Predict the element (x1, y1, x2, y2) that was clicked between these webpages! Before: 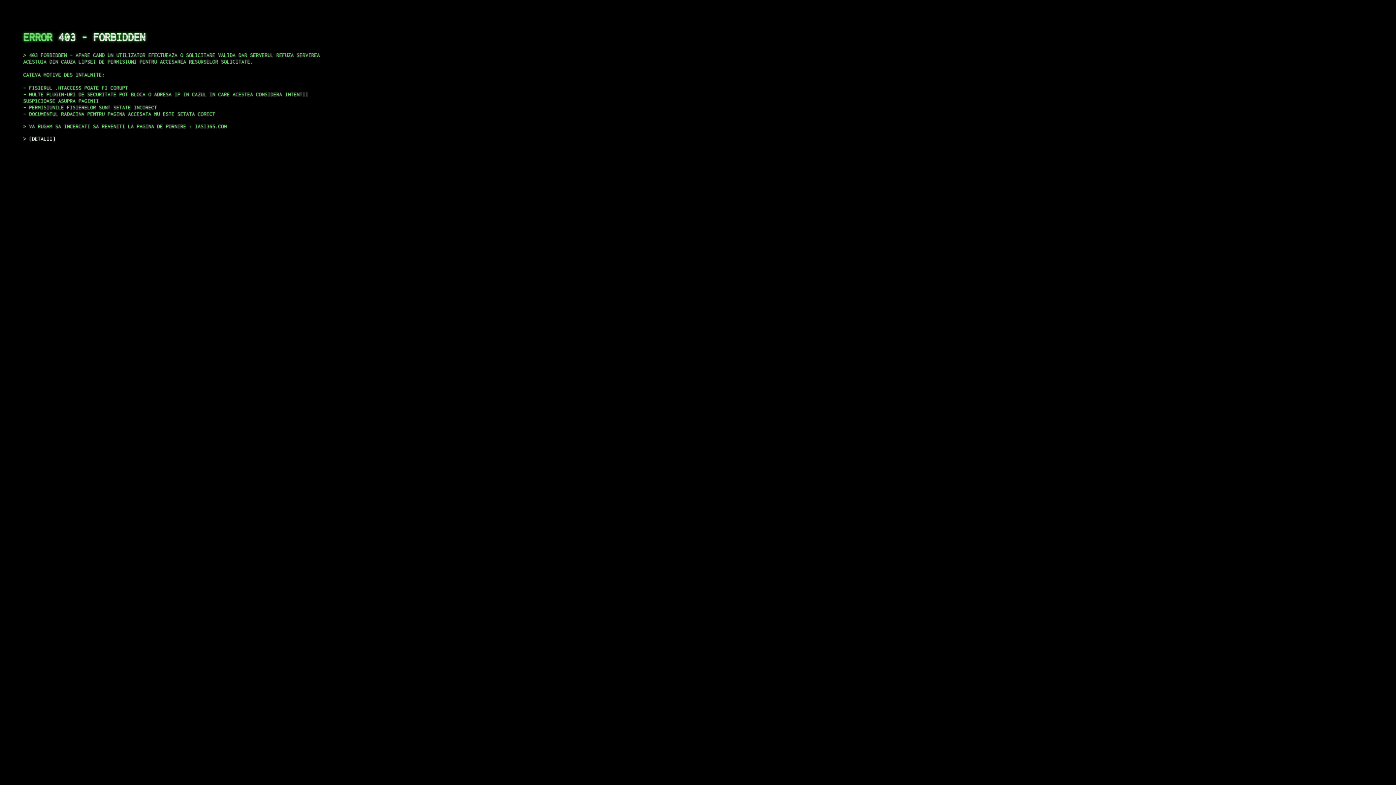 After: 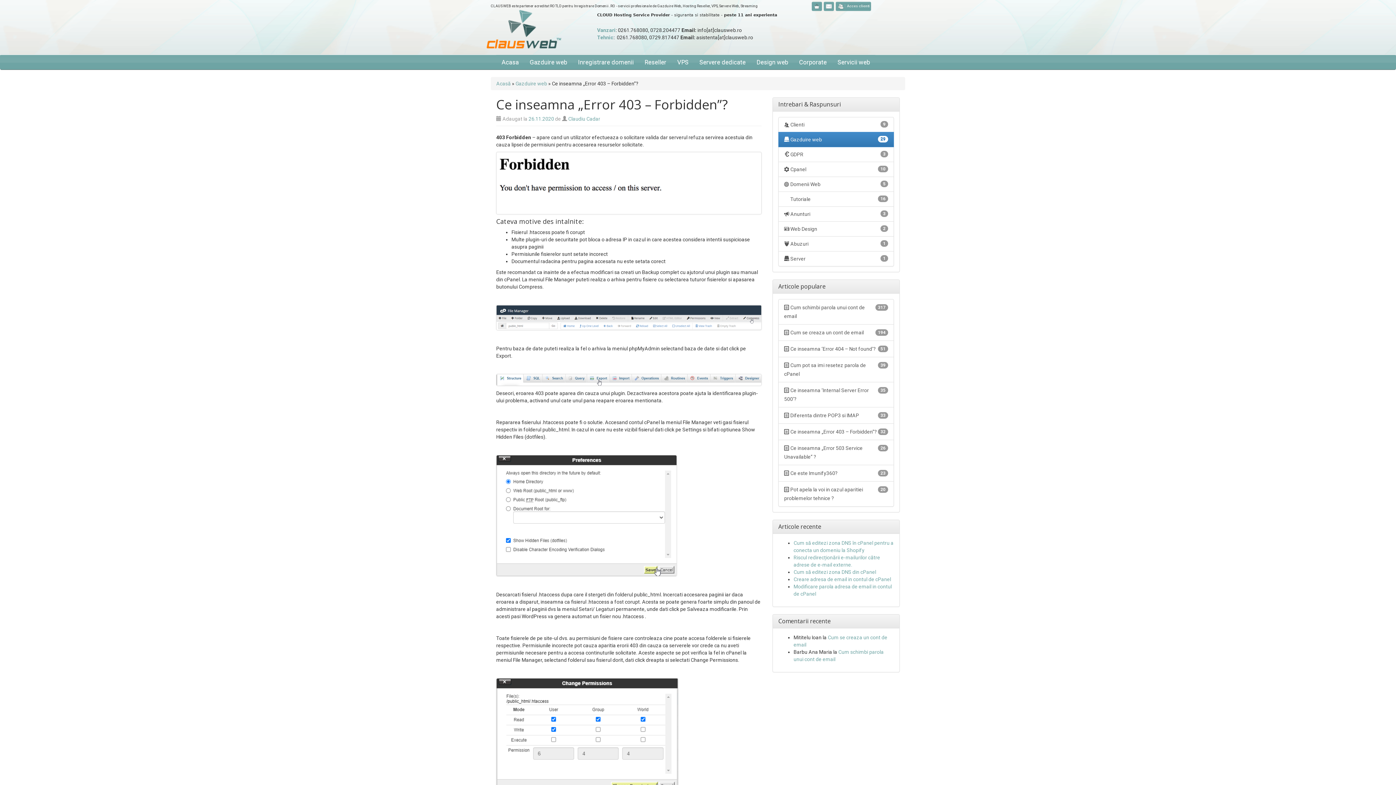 Action: bbox: (29, 135, 55, 141) label: DETALII